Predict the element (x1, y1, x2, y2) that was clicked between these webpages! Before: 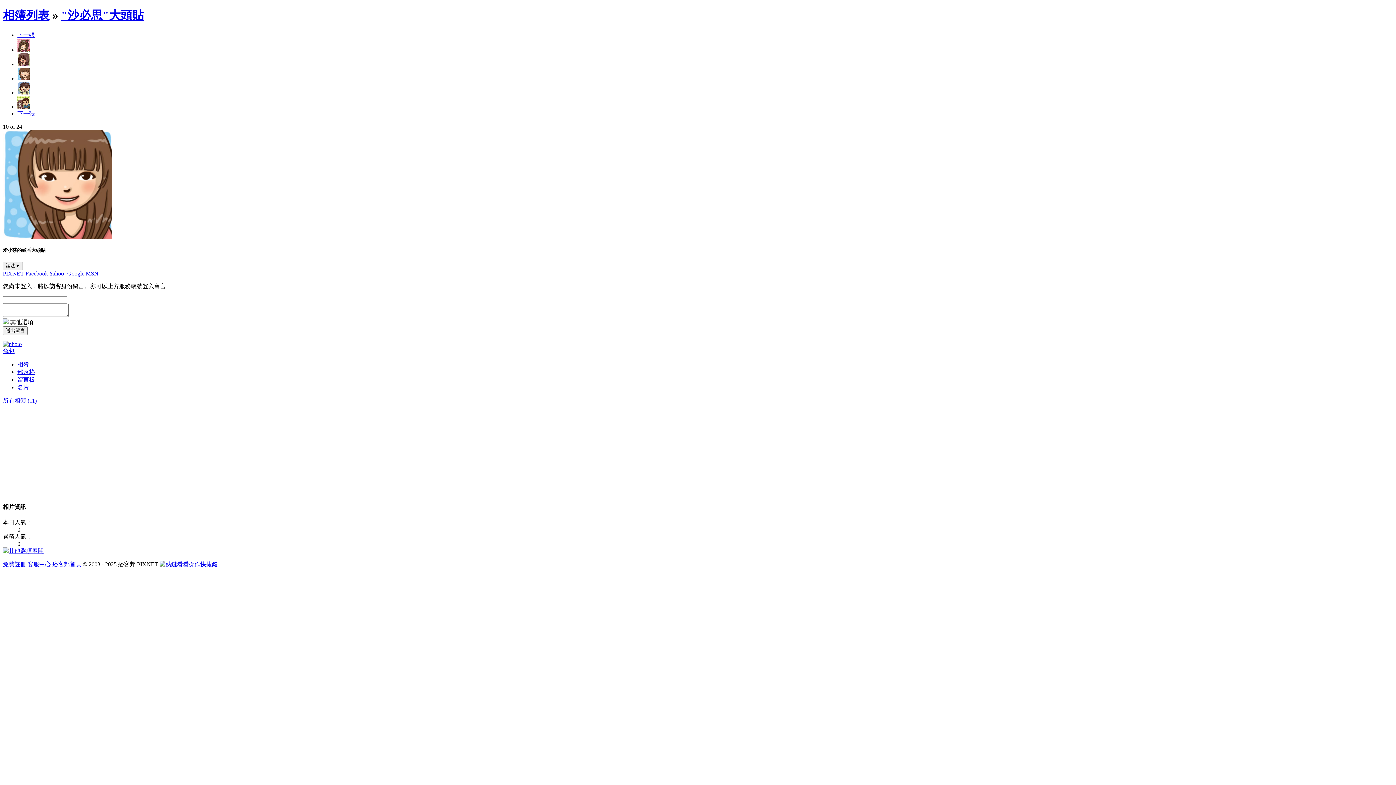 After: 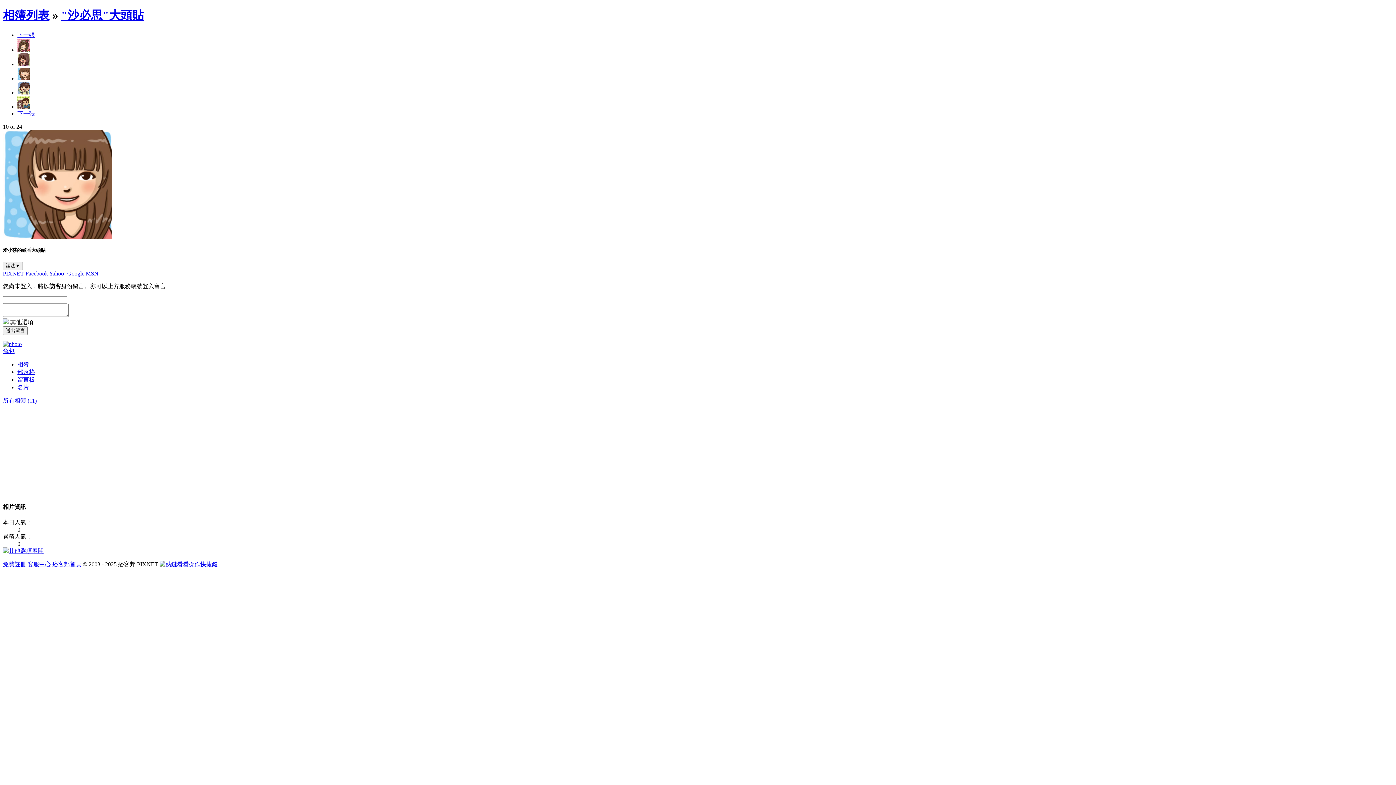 Action: bbox: (52, 561, 81, 567) label: 痞客邦首頁